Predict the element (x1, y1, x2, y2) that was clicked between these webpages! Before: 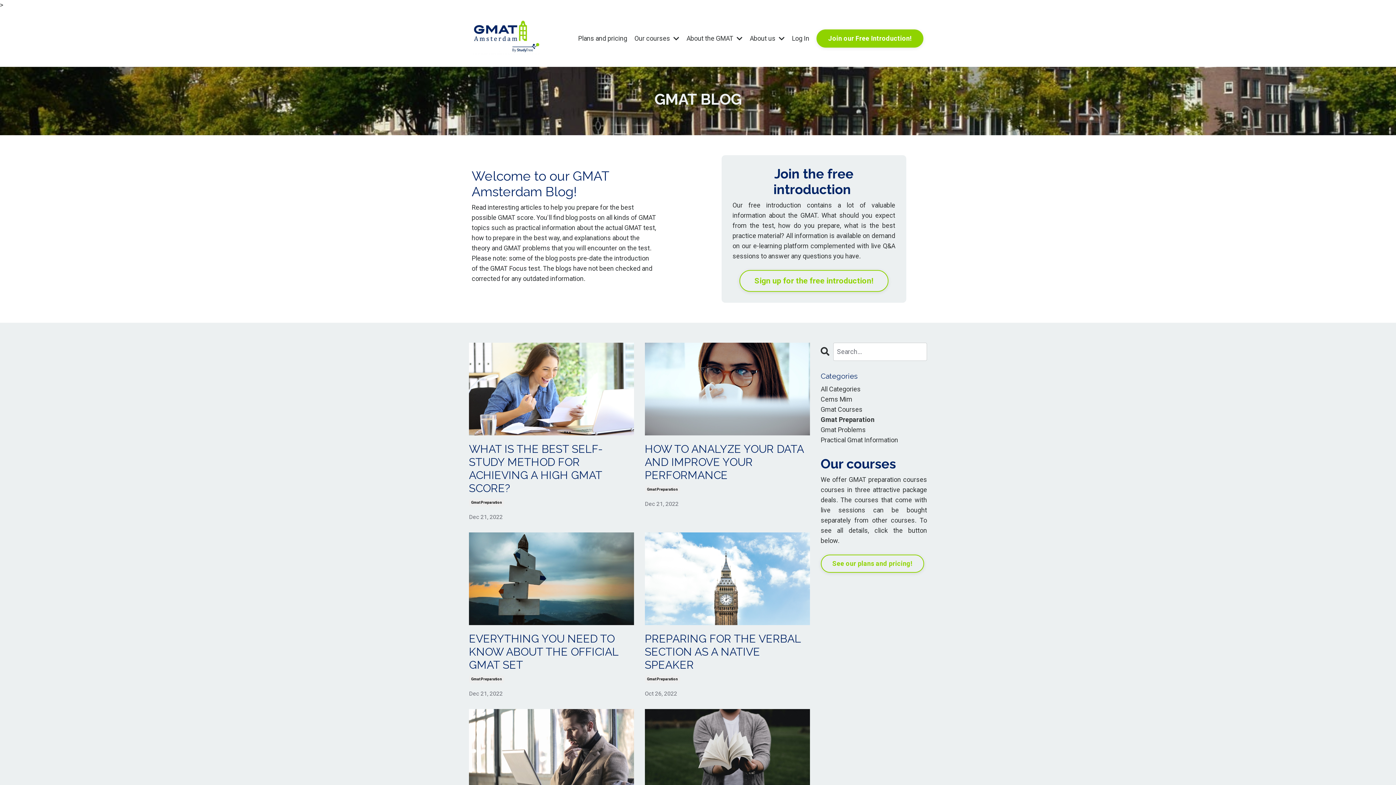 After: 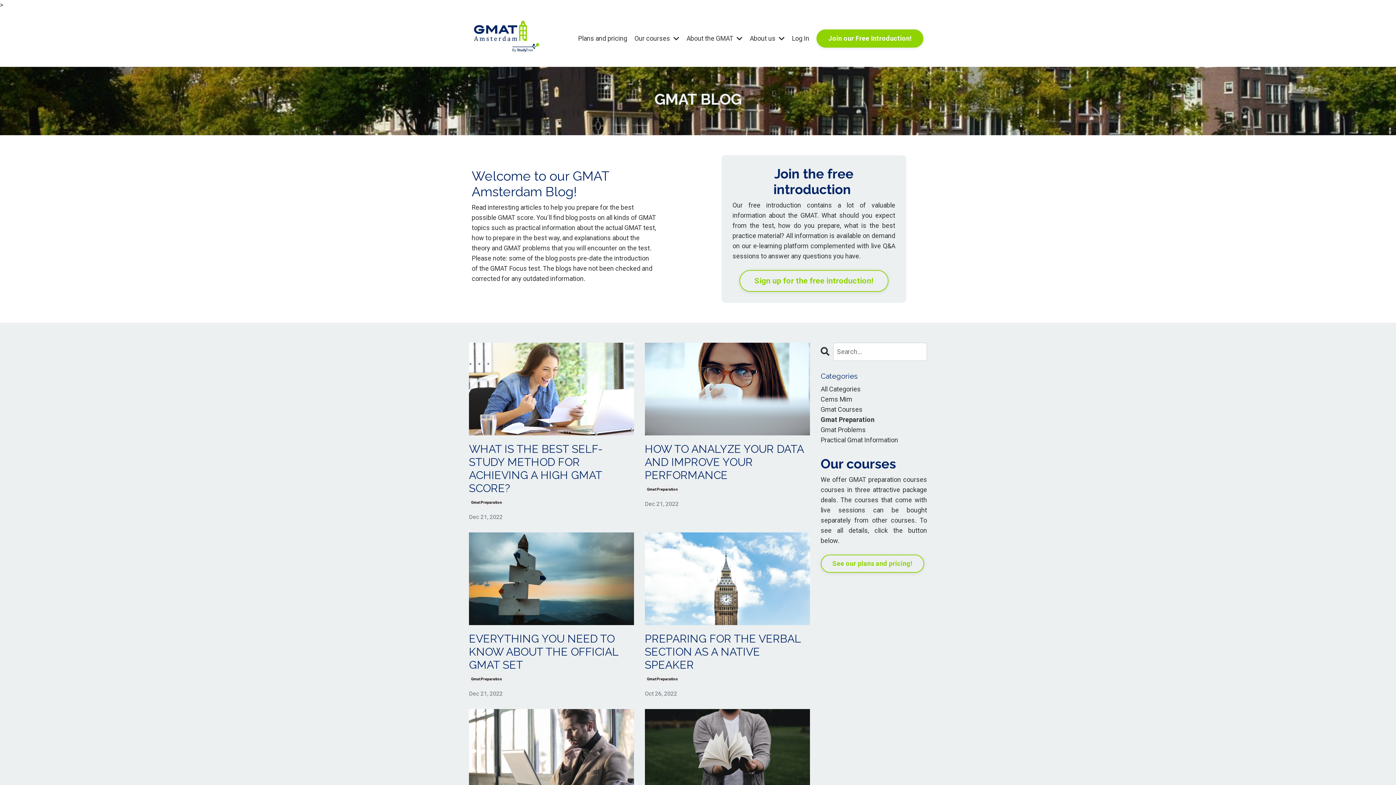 Action: label: Gmat Preparation bbox: (645, 485, 680, 493)